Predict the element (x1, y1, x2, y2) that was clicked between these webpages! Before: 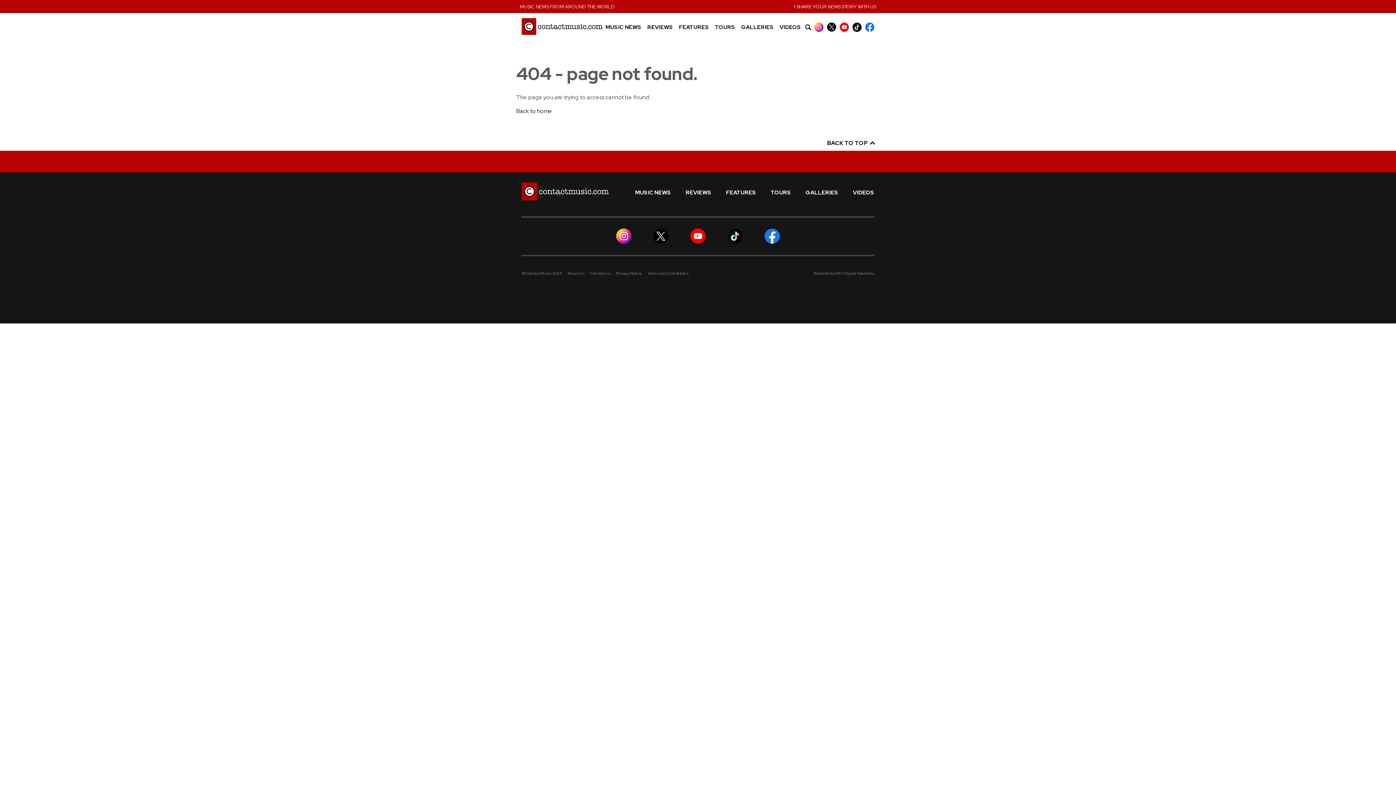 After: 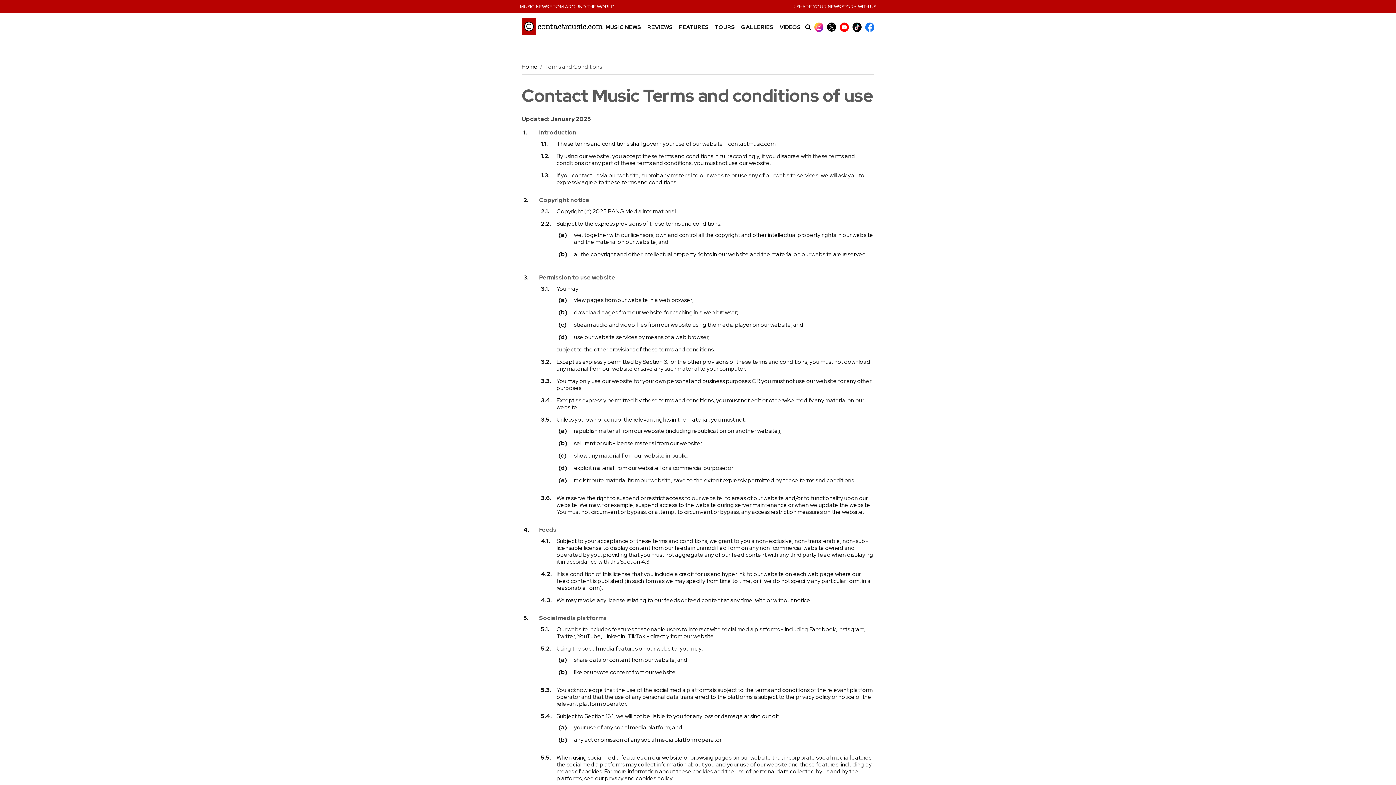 Action: bbox: (647, 271, 688, 276) label: Terms and Conditions